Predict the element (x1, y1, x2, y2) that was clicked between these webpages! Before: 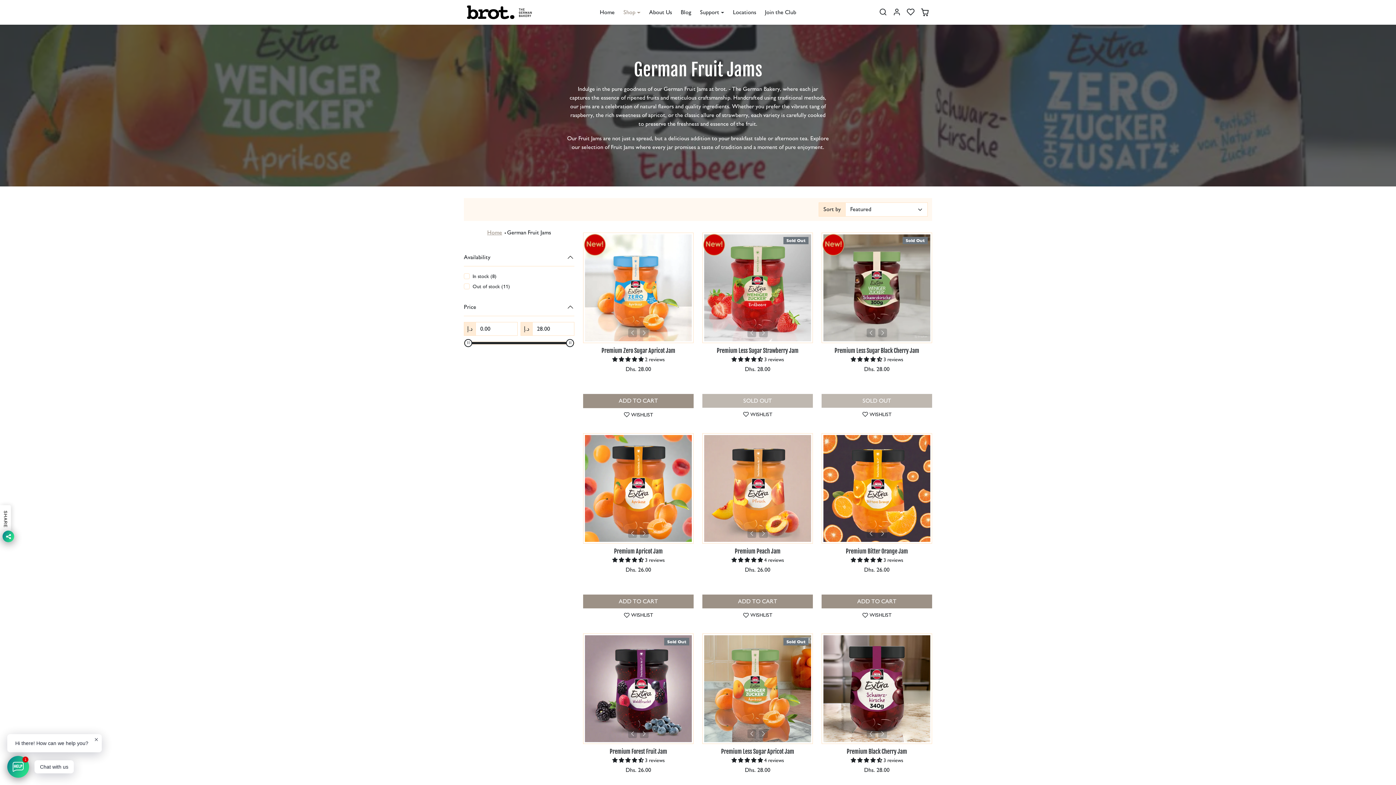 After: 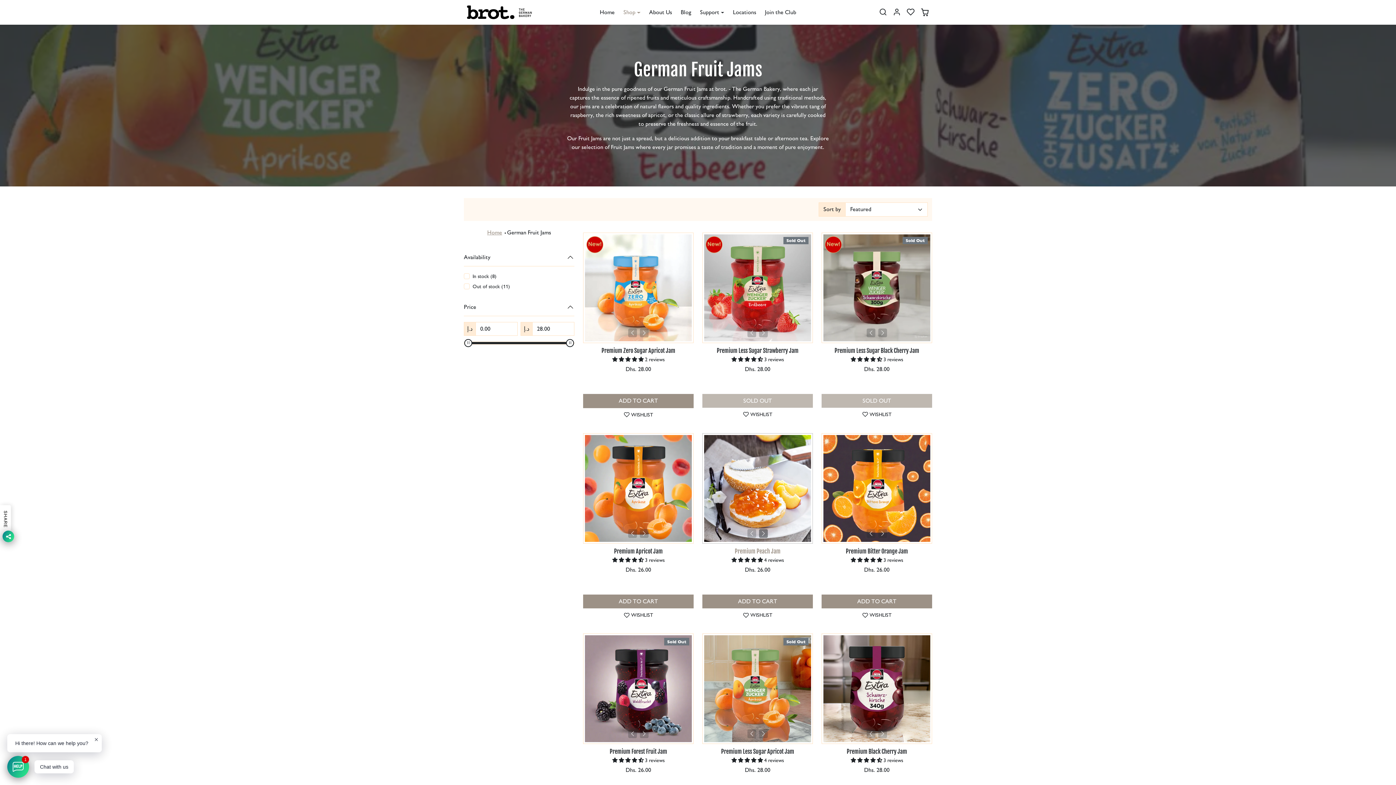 Action: bbox: (757, 527, 769, 539) label: Next